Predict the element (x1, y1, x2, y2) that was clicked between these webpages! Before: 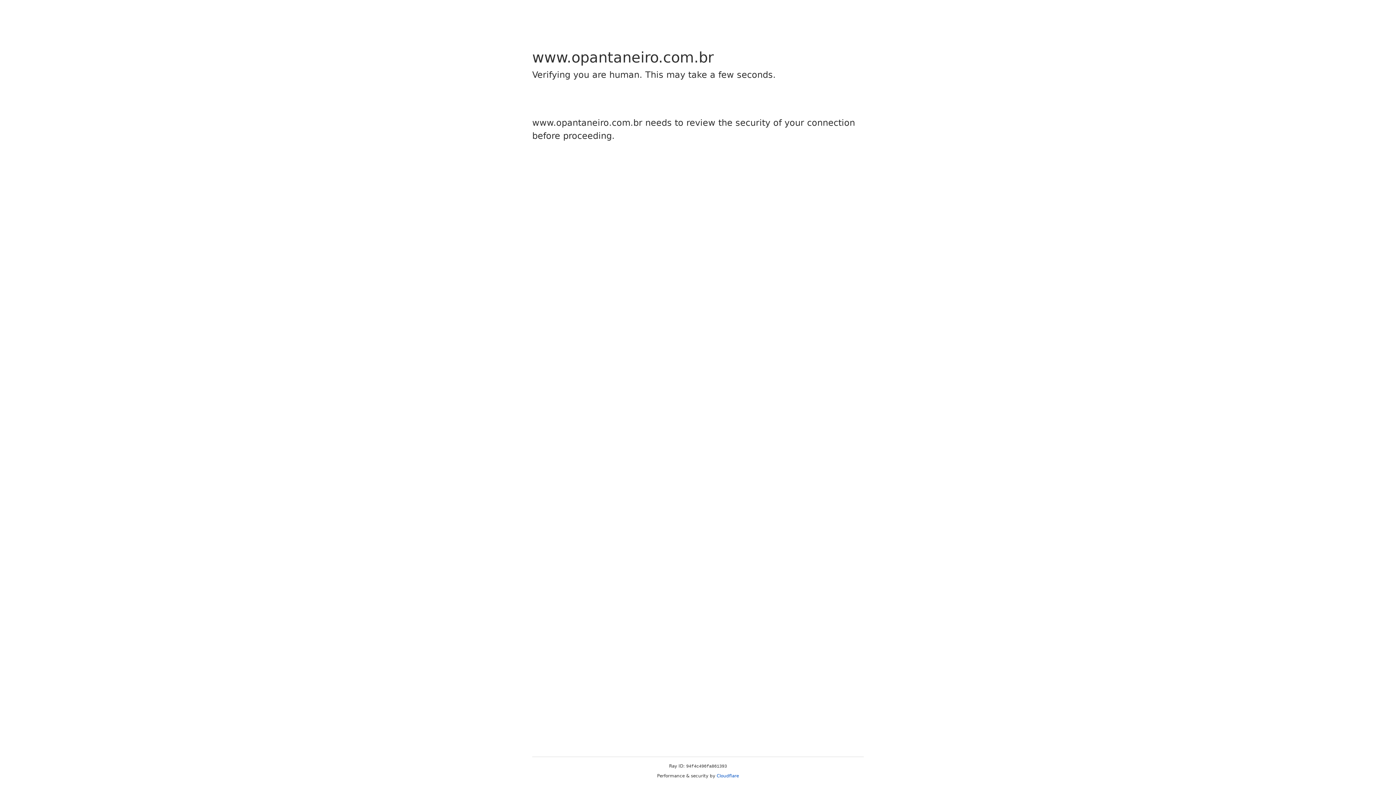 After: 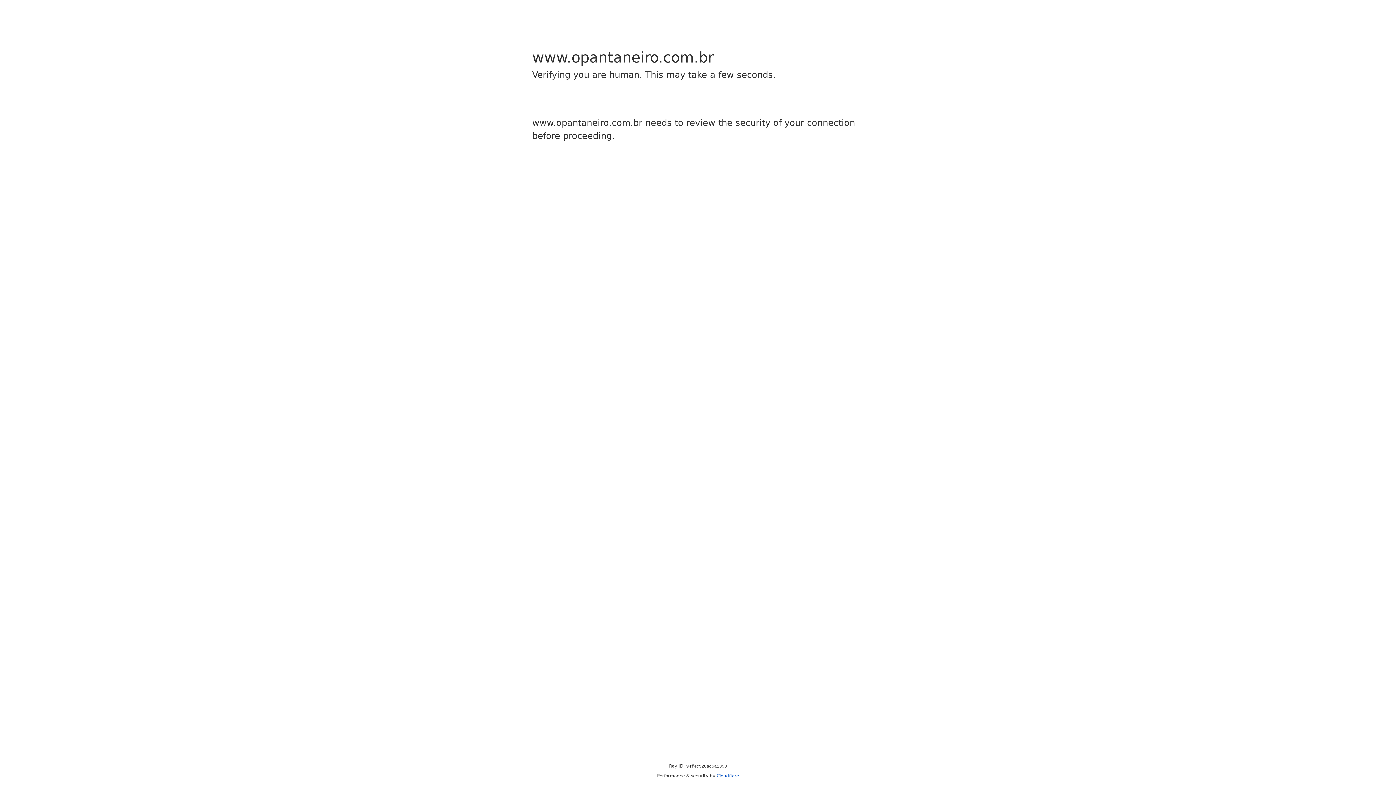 Action: label: Cloudflare bbox: (716, 773, 739, 778)